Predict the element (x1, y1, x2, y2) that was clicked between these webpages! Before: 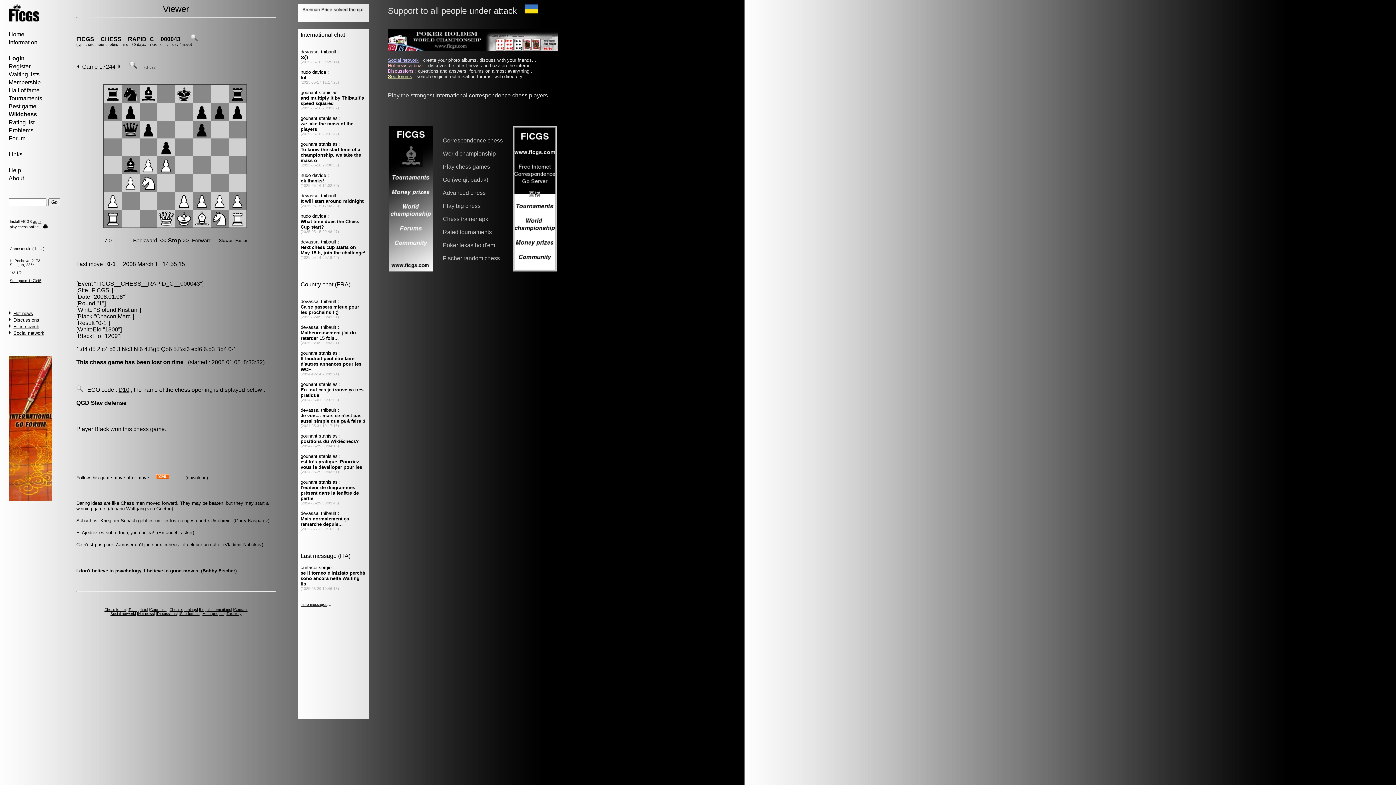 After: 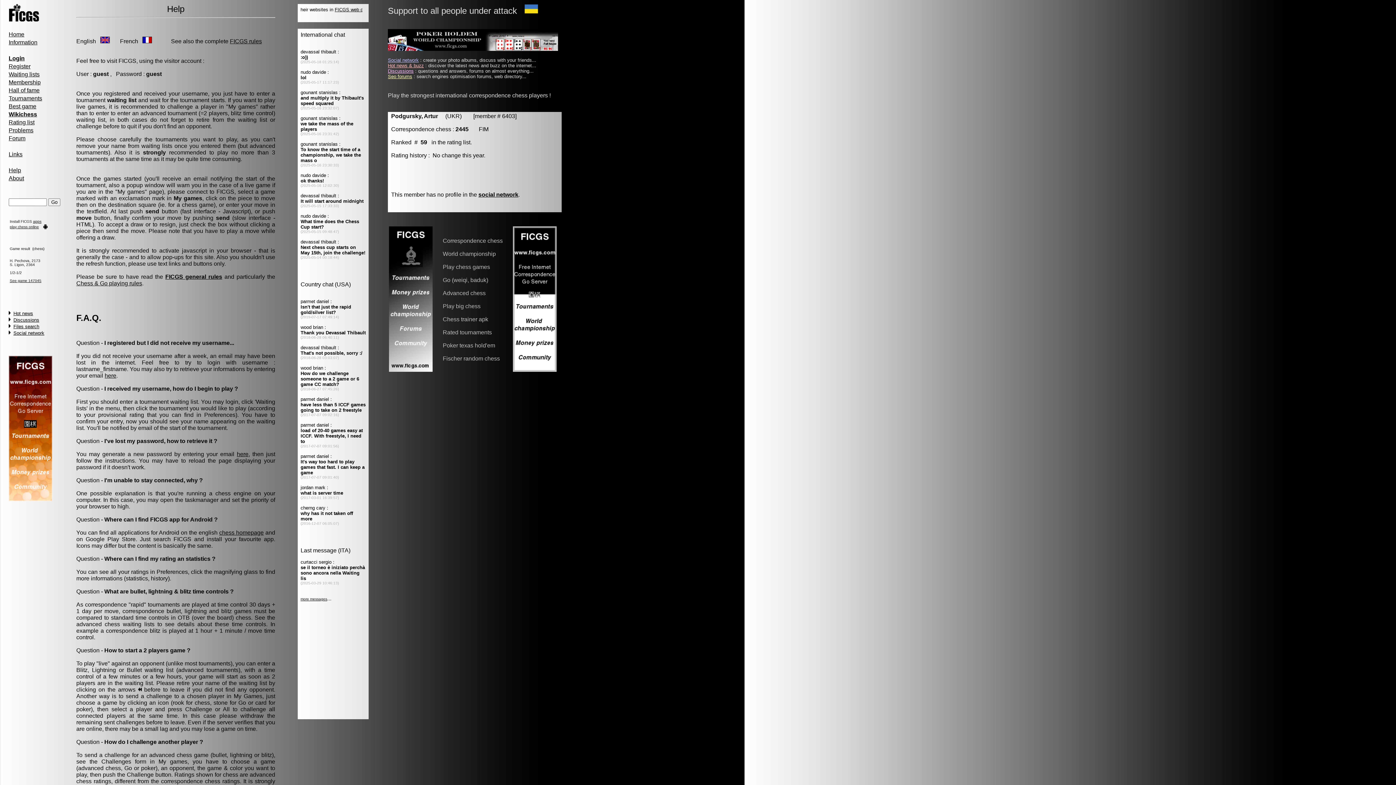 Action: bbox: (8, 167, 21, 173) label: Help